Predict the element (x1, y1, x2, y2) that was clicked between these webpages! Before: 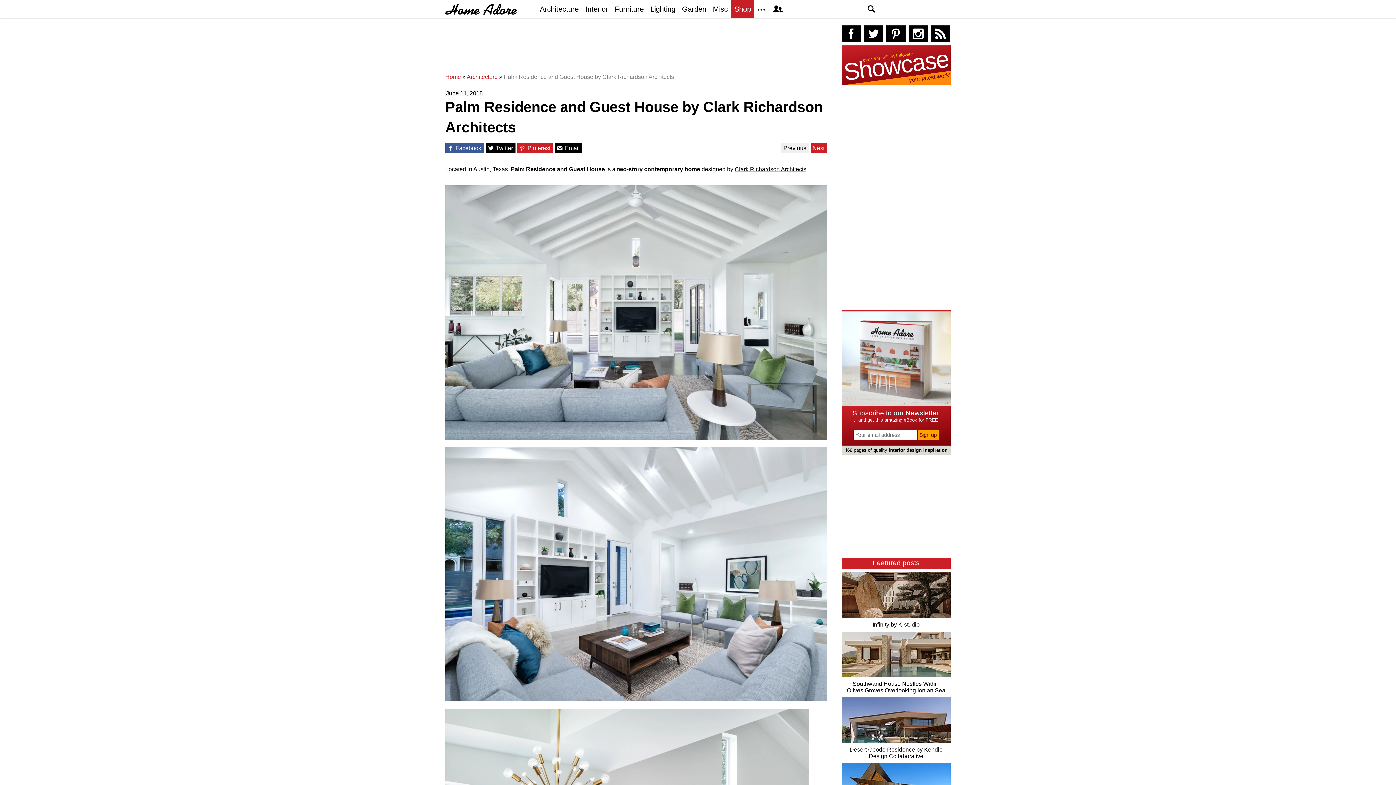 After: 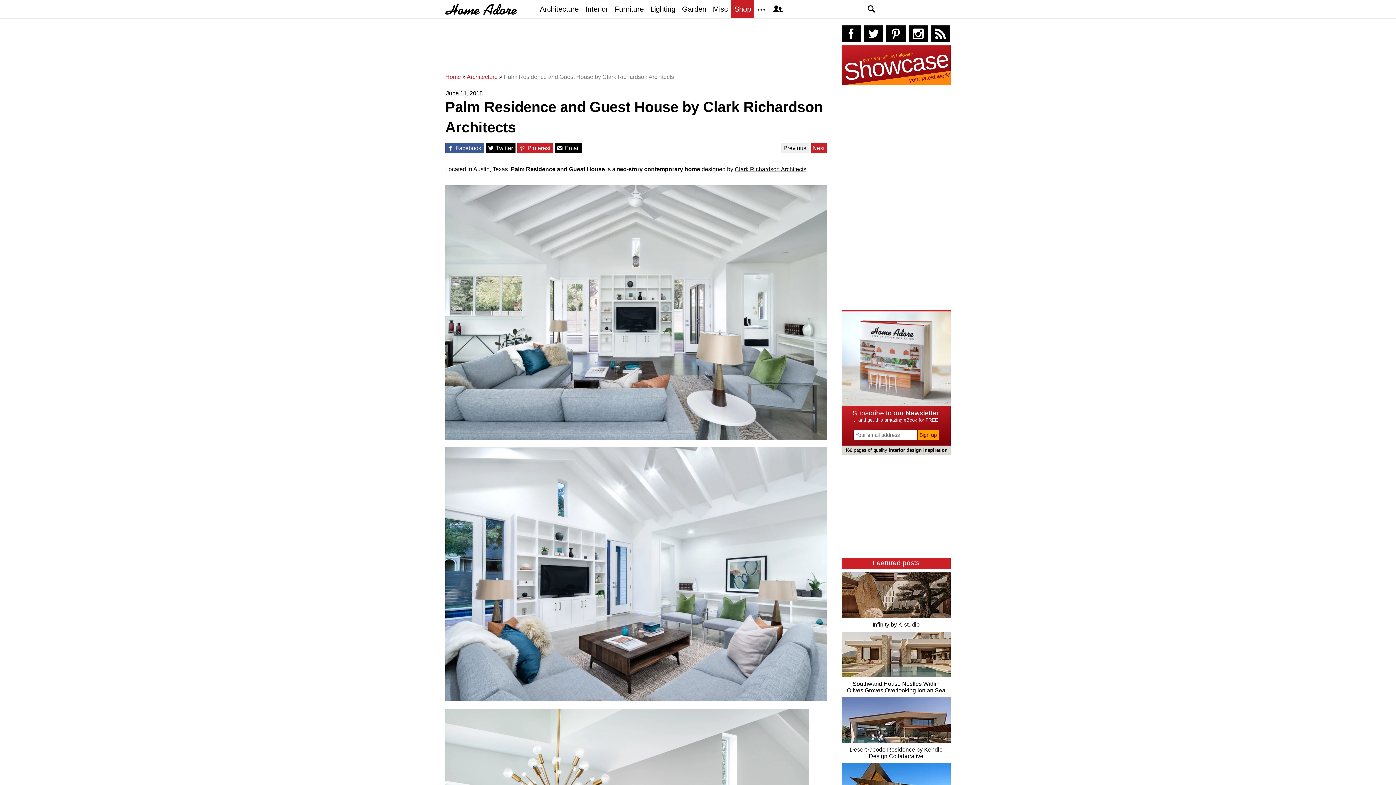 Action: bbox: (866, 3, 876, 14) label: Search